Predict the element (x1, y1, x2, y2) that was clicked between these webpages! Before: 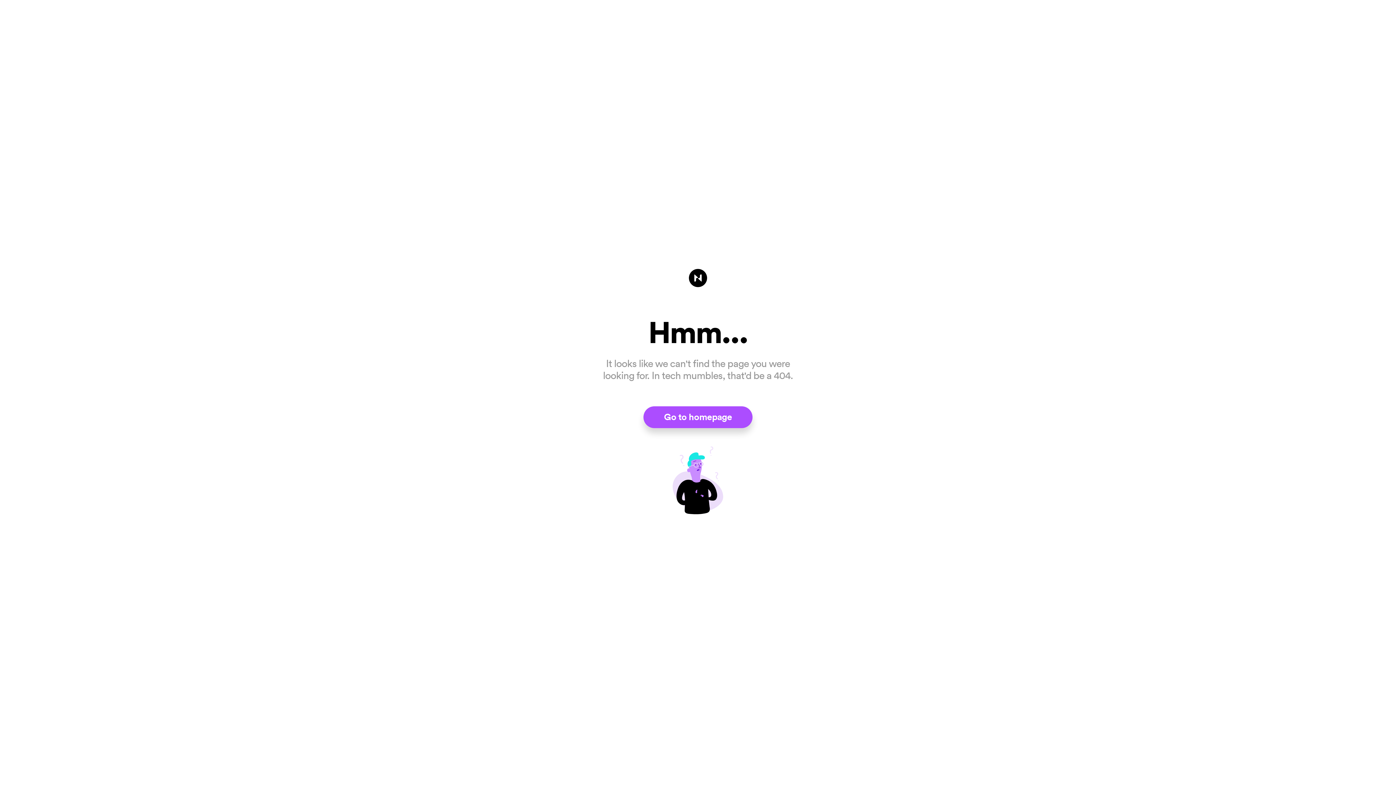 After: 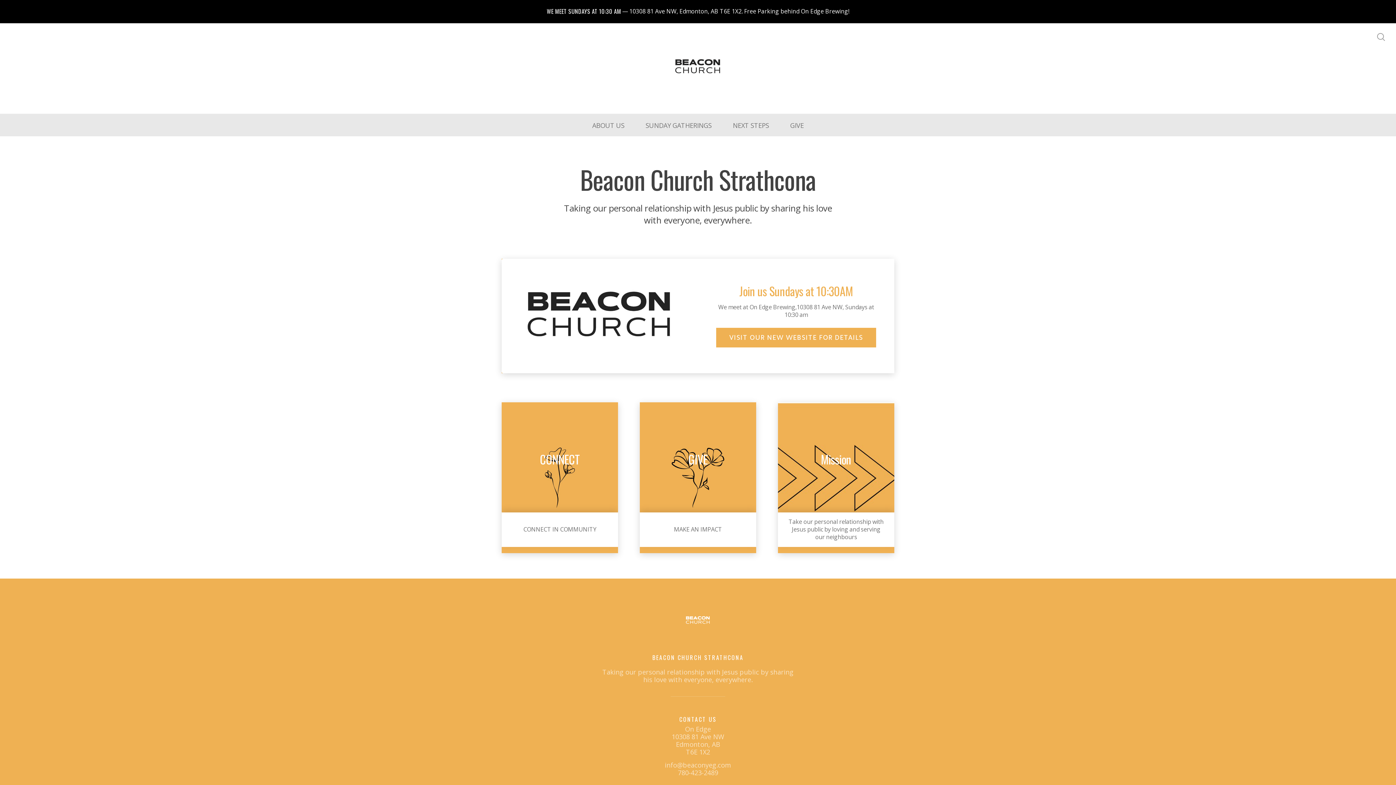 Action: label: Go to homepage bbox: (643, 406, 752, 428)